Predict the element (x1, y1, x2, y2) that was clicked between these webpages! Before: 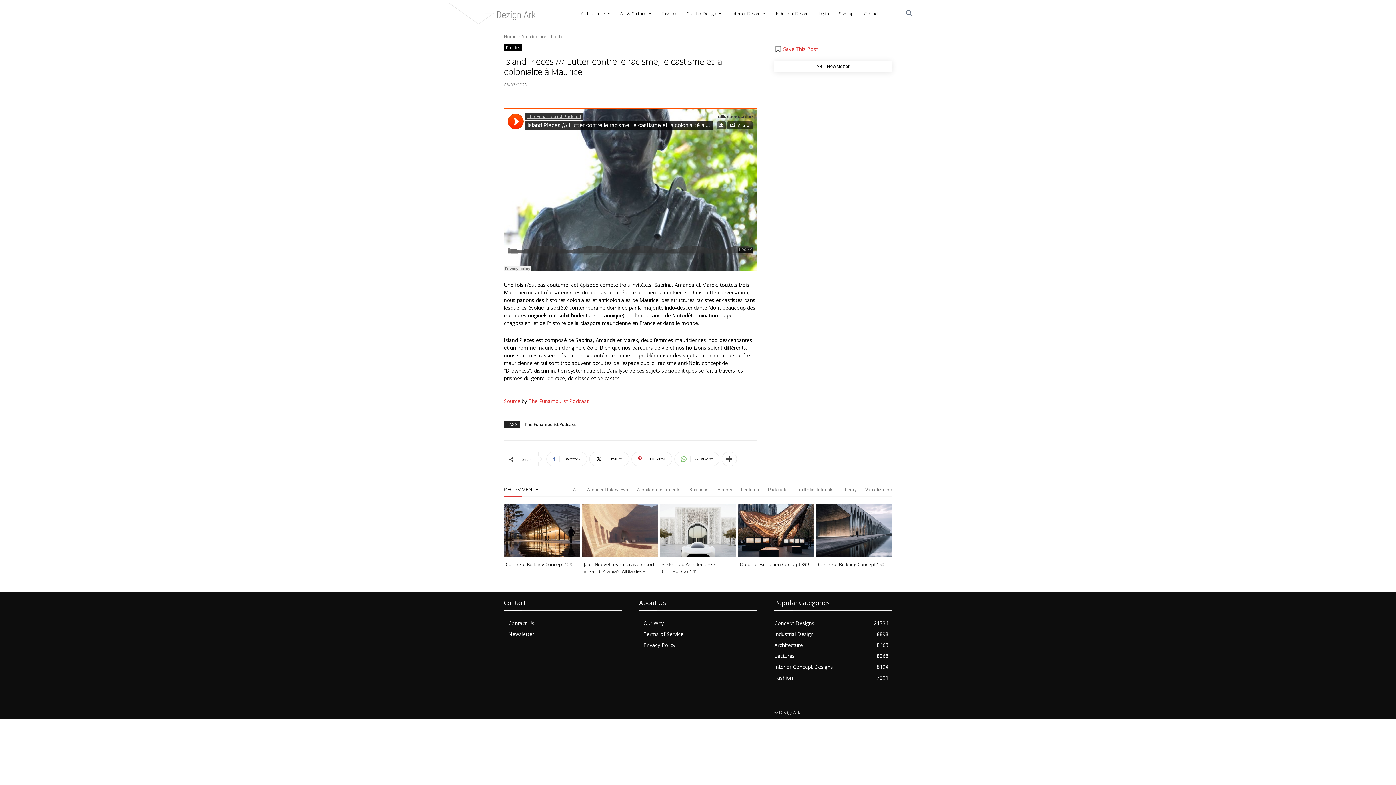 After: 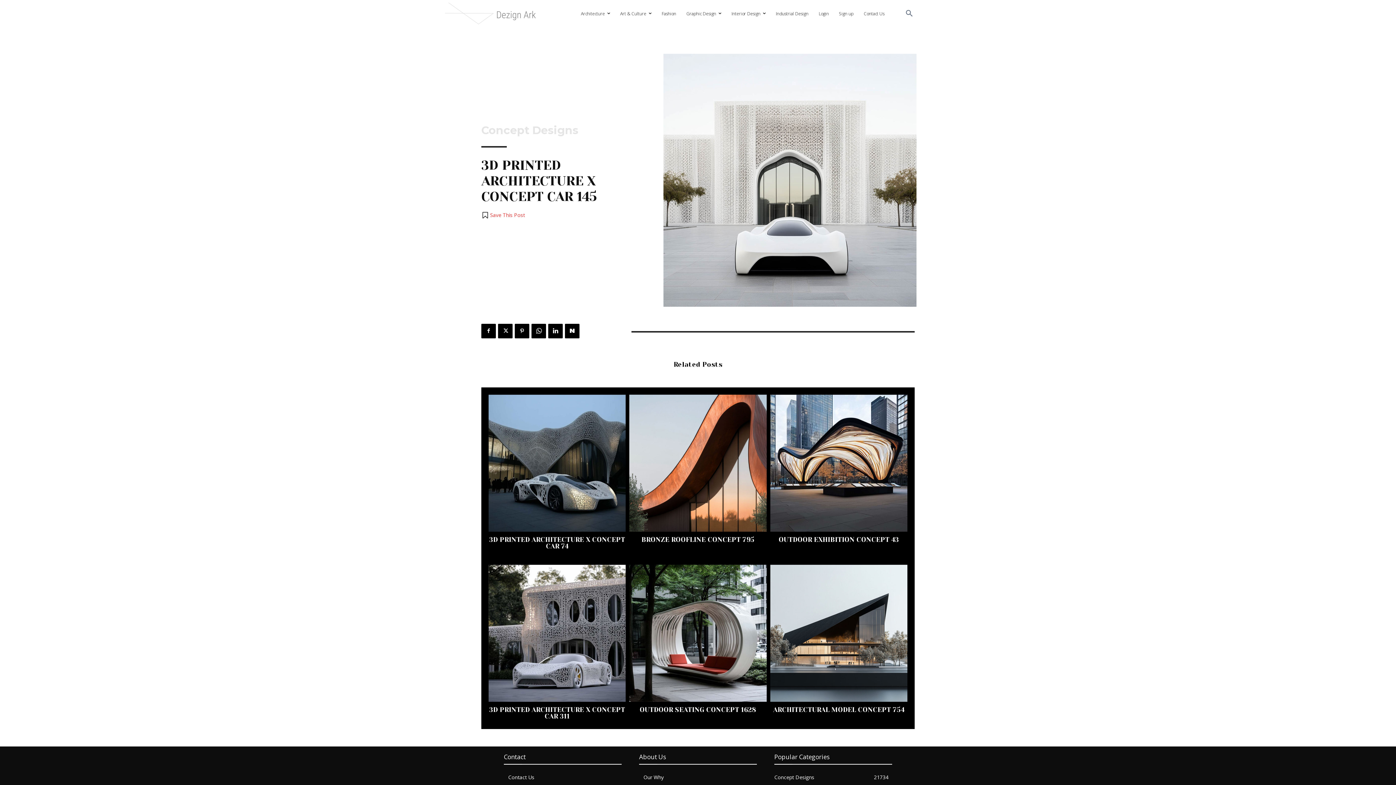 Action: bbox: (660, 504, 735, 557)